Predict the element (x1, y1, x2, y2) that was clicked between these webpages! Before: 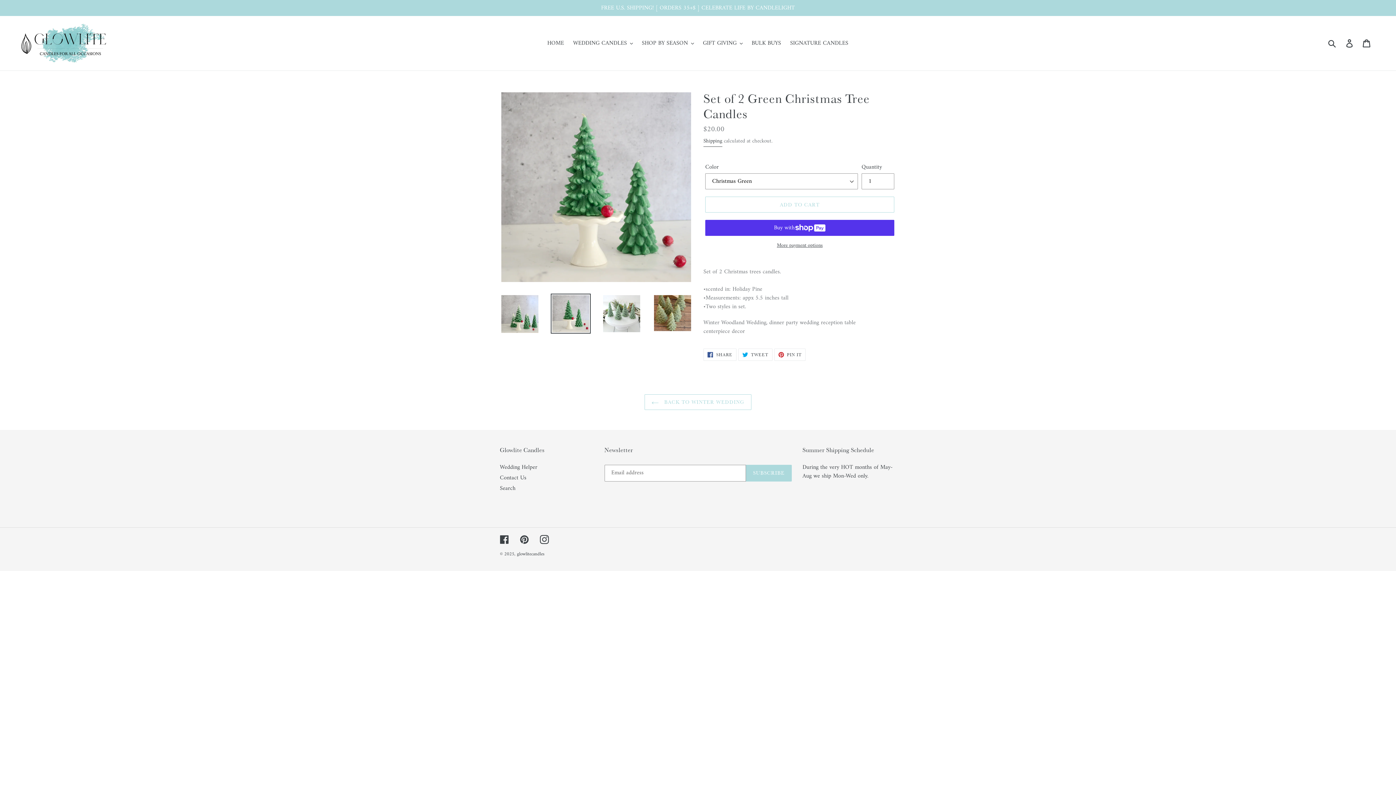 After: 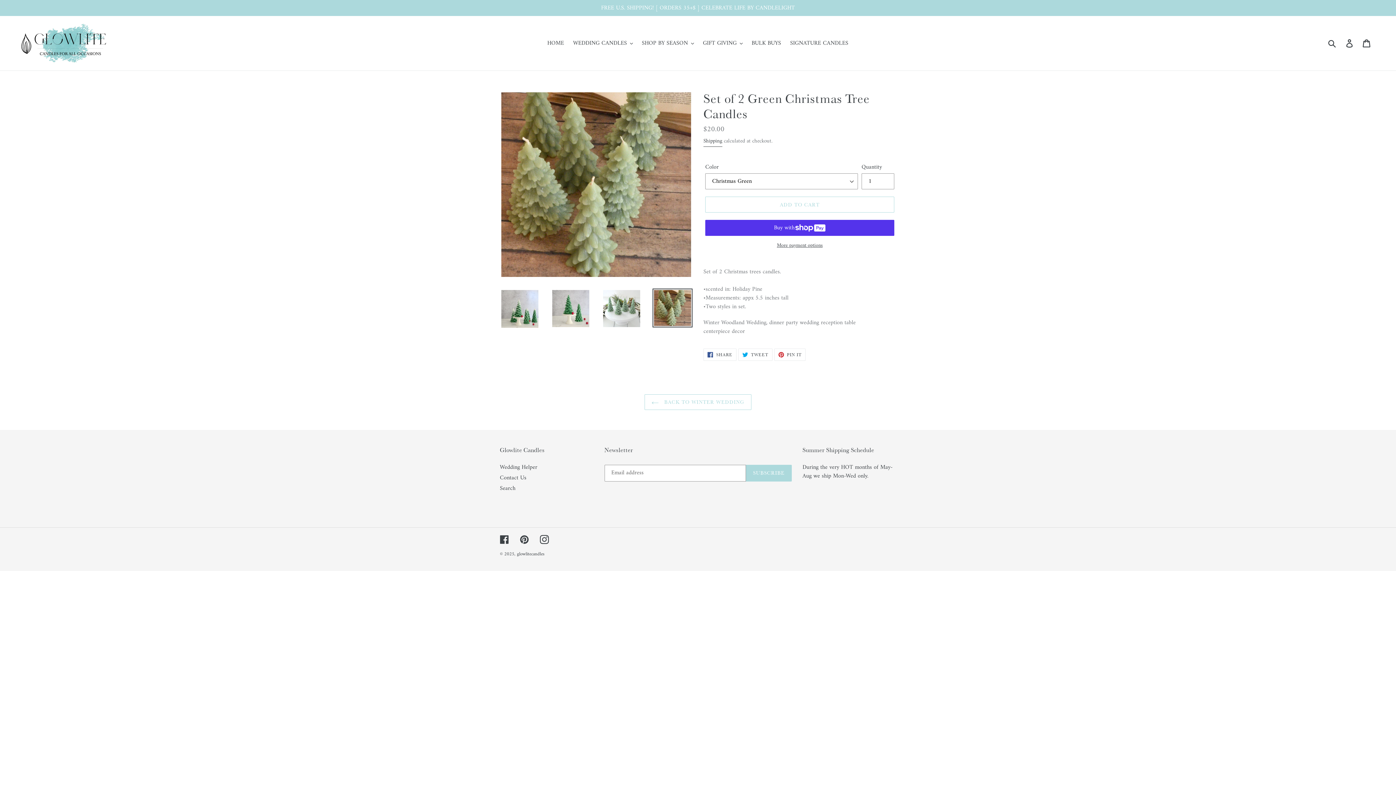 Action: bbox: (652, 293, 692, 332)